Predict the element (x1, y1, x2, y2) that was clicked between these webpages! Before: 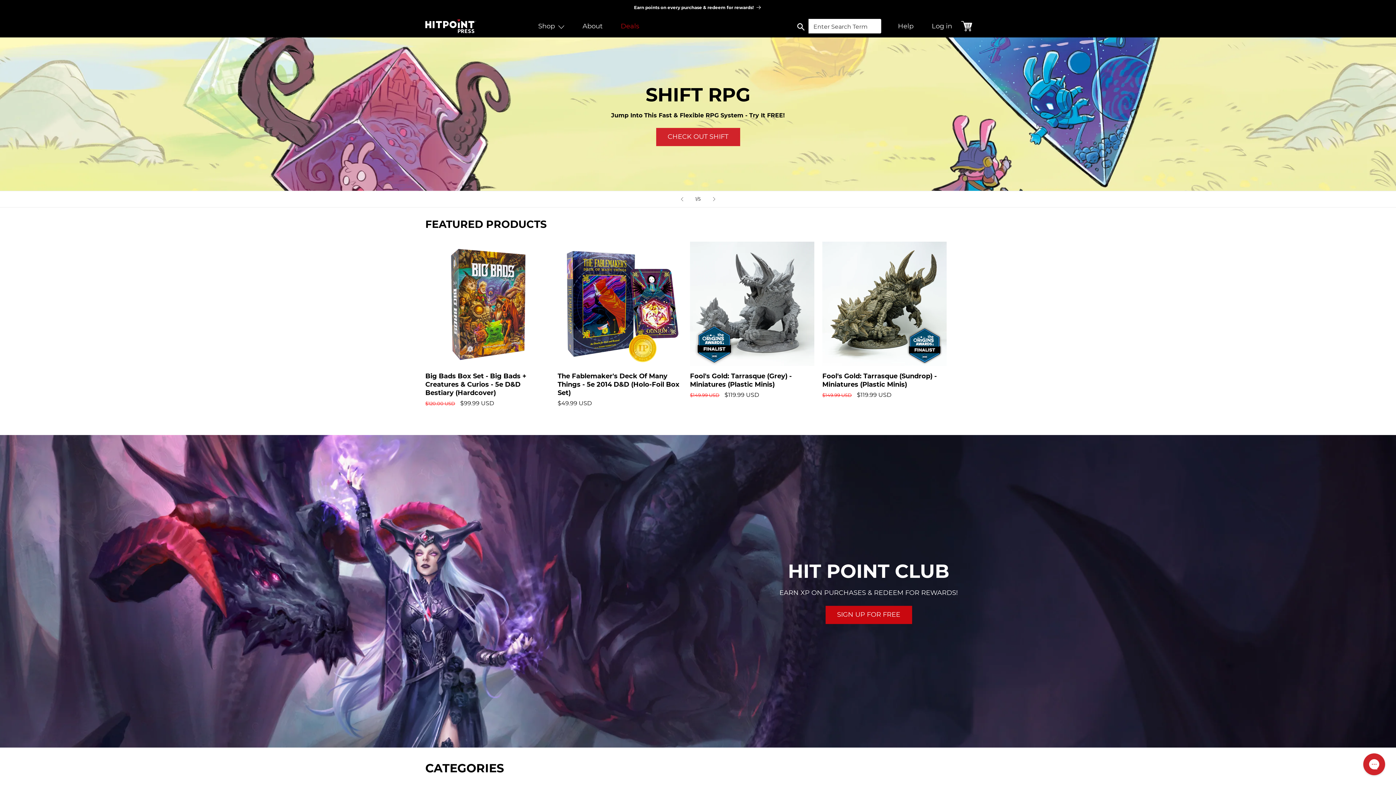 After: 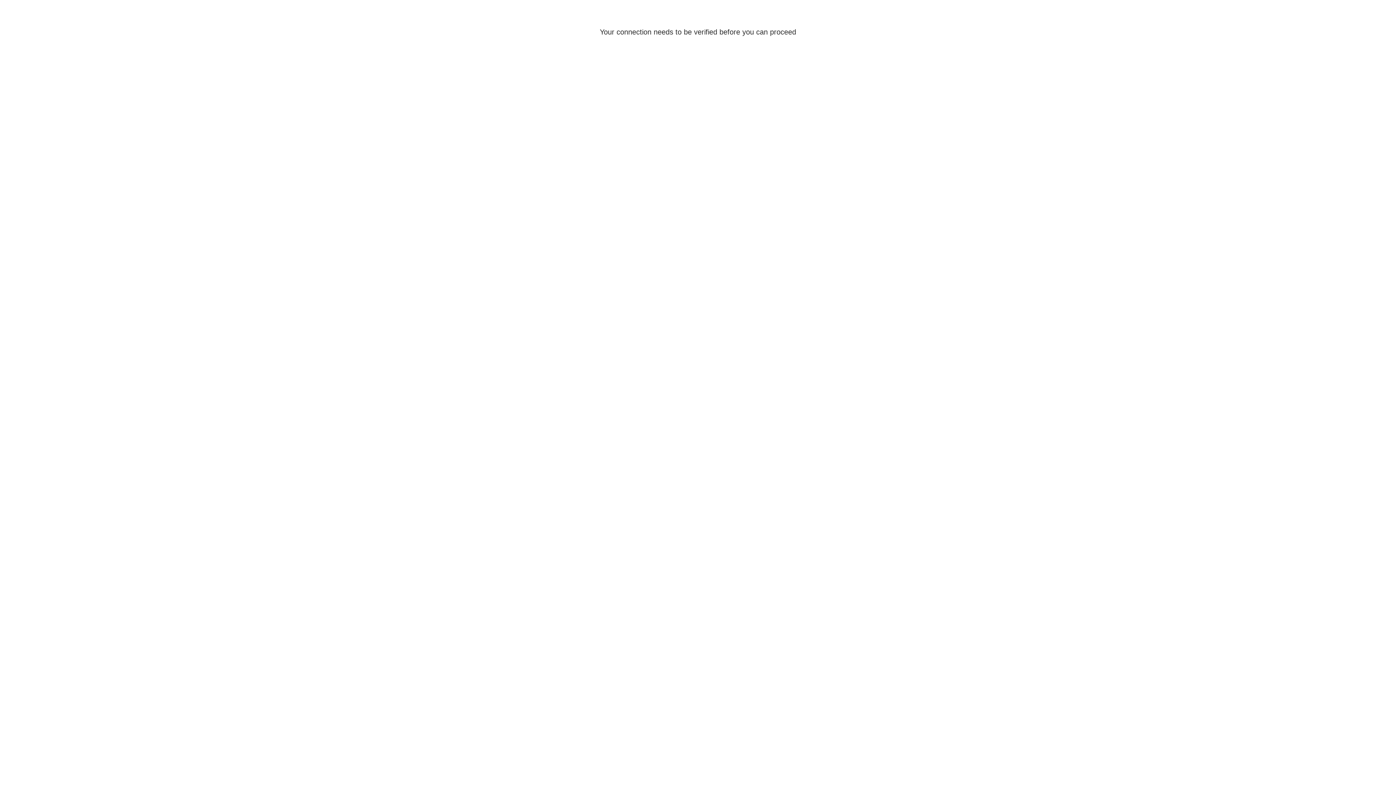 Action: label: Log in bbox: (922, 14, 961, 37)